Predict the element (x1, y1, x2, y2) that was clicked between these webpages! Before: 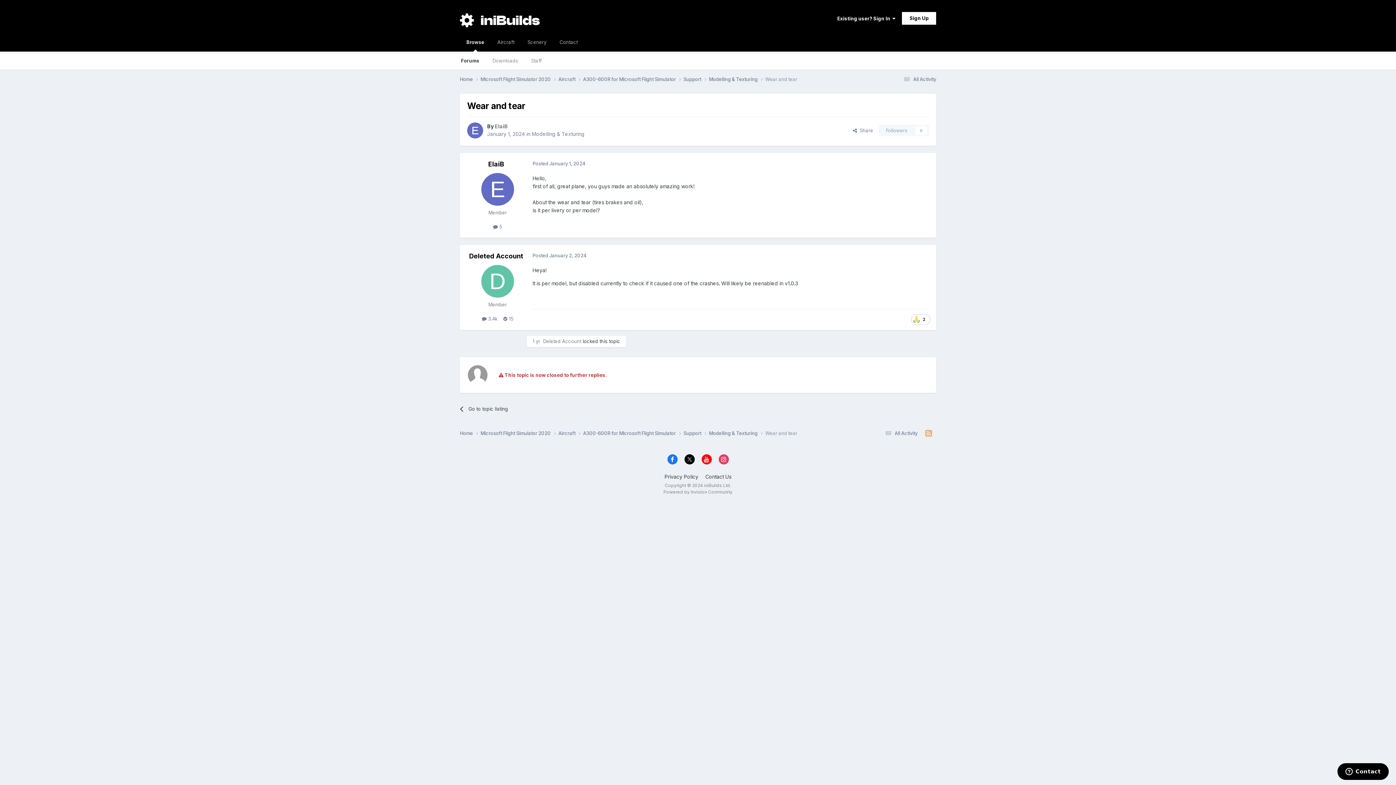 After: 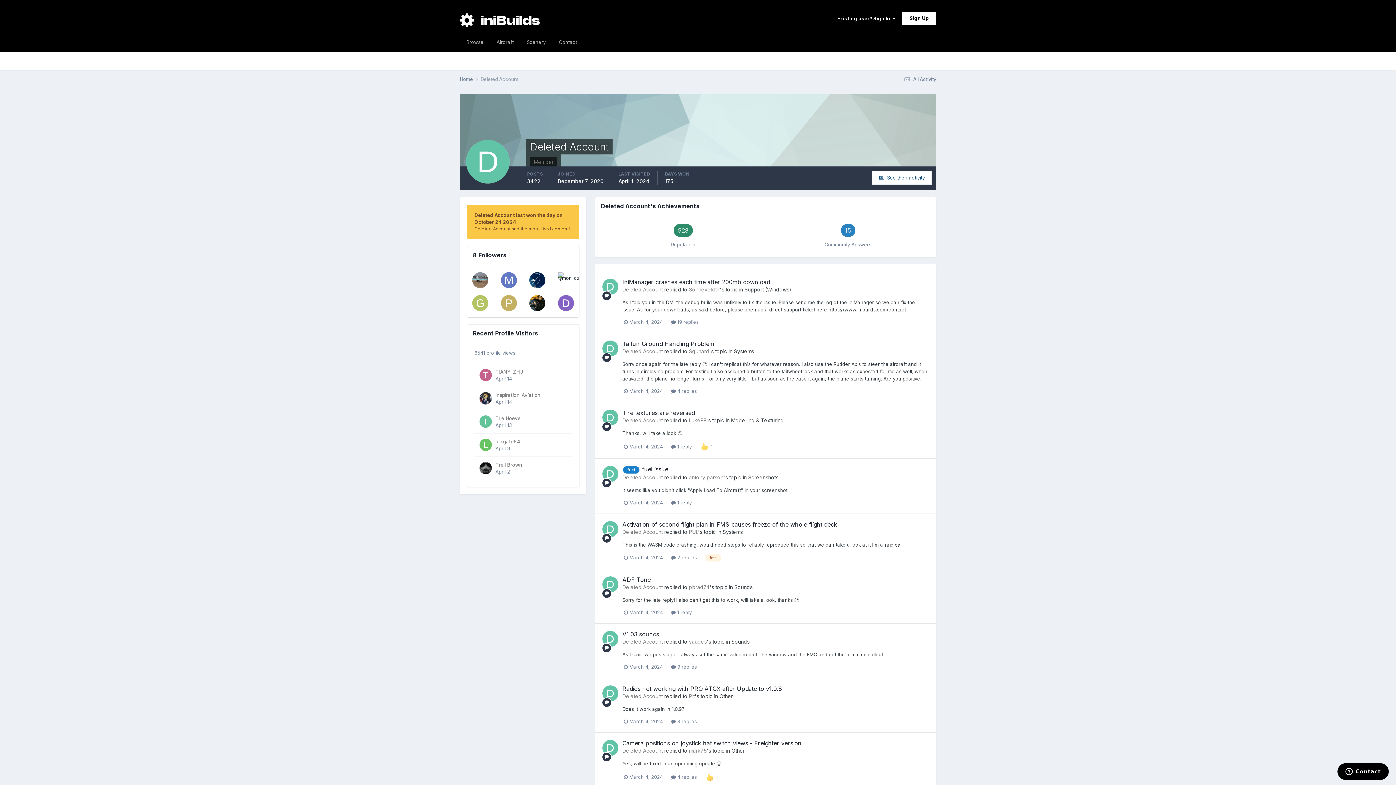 Action: bbox: (543, 338, 581, 344) label: Deleted Account